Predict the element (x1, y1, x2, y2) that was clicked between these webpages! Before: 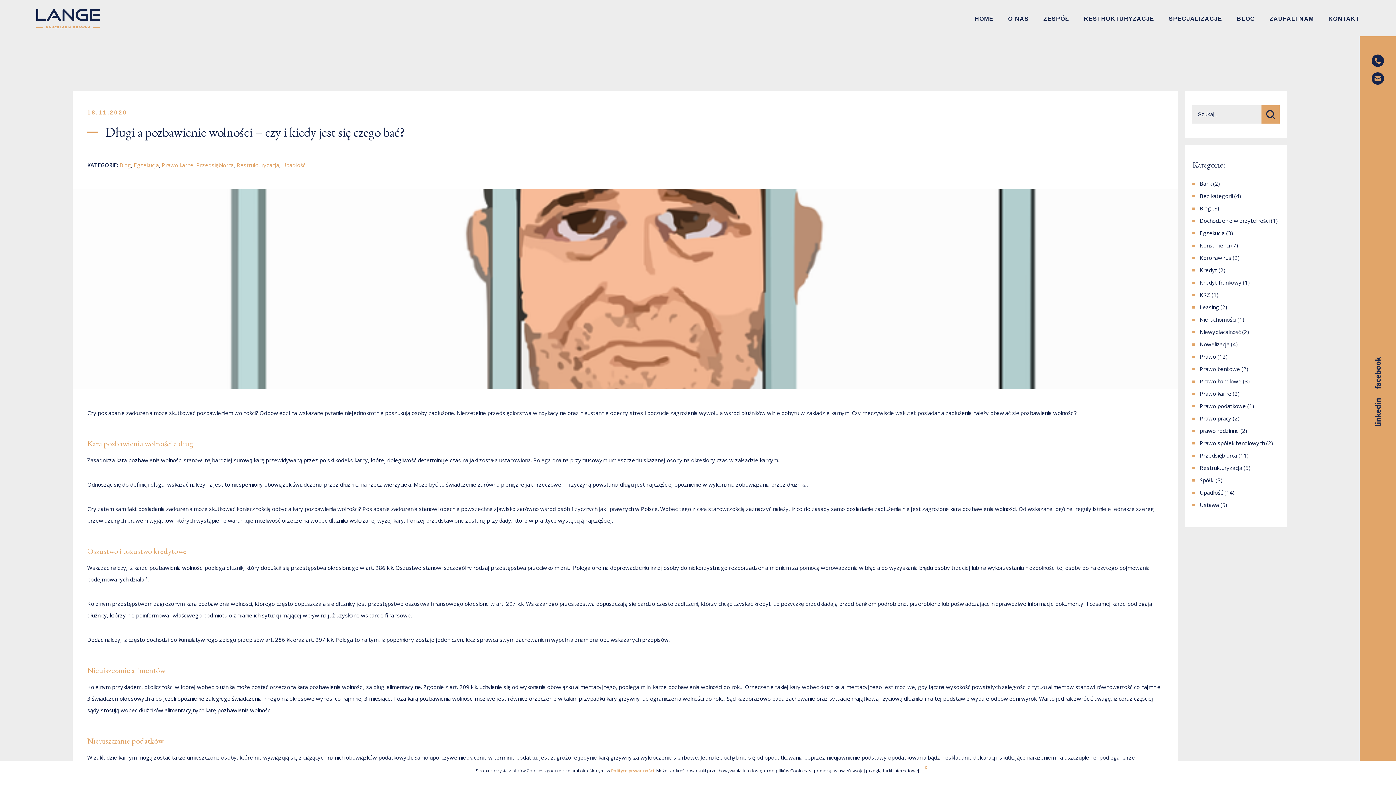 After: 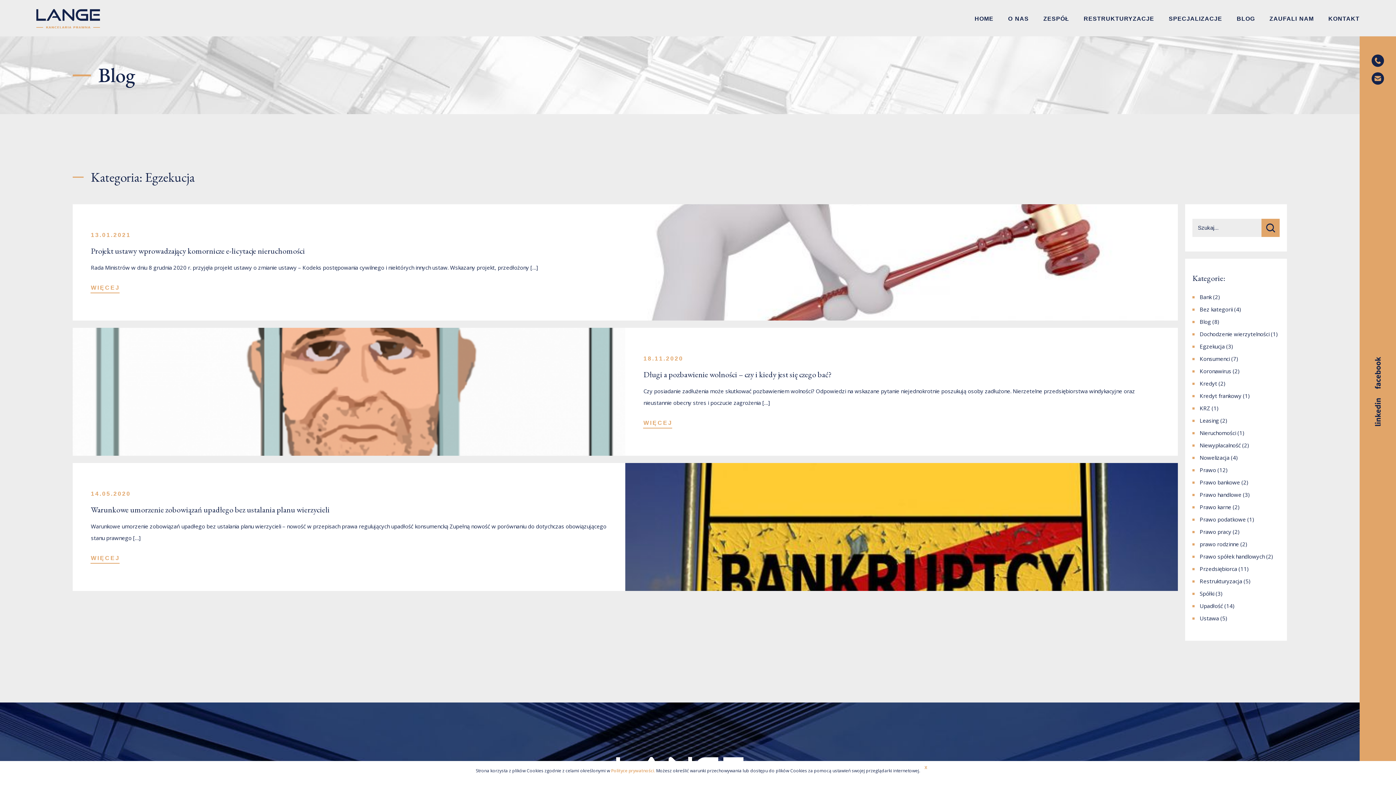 Action: bbox: (133, 159, 158, 170) label: Egzekucja